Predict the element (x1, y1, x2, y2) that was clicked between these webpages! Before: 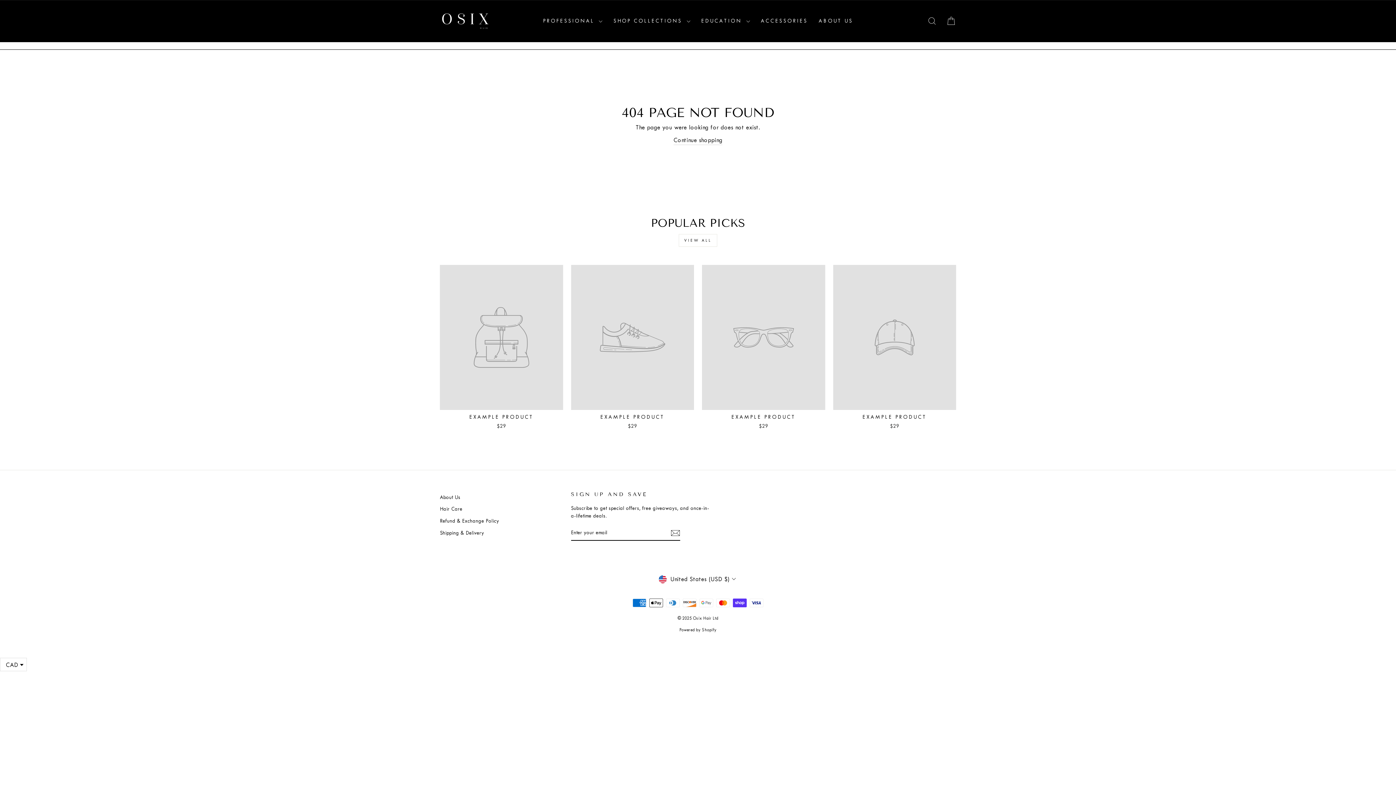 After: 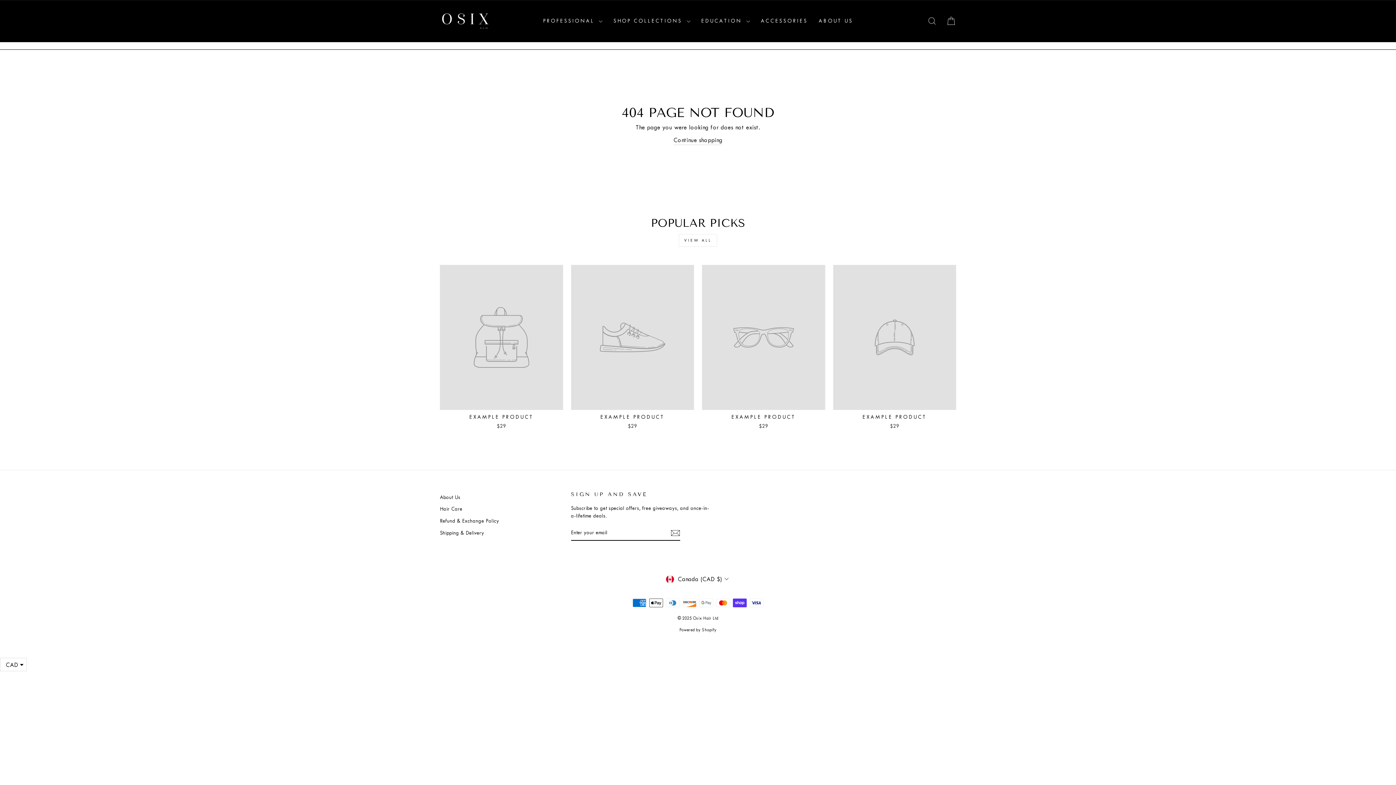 Action: bbox: (678, 234, 717, 246) label: VIEW ALL